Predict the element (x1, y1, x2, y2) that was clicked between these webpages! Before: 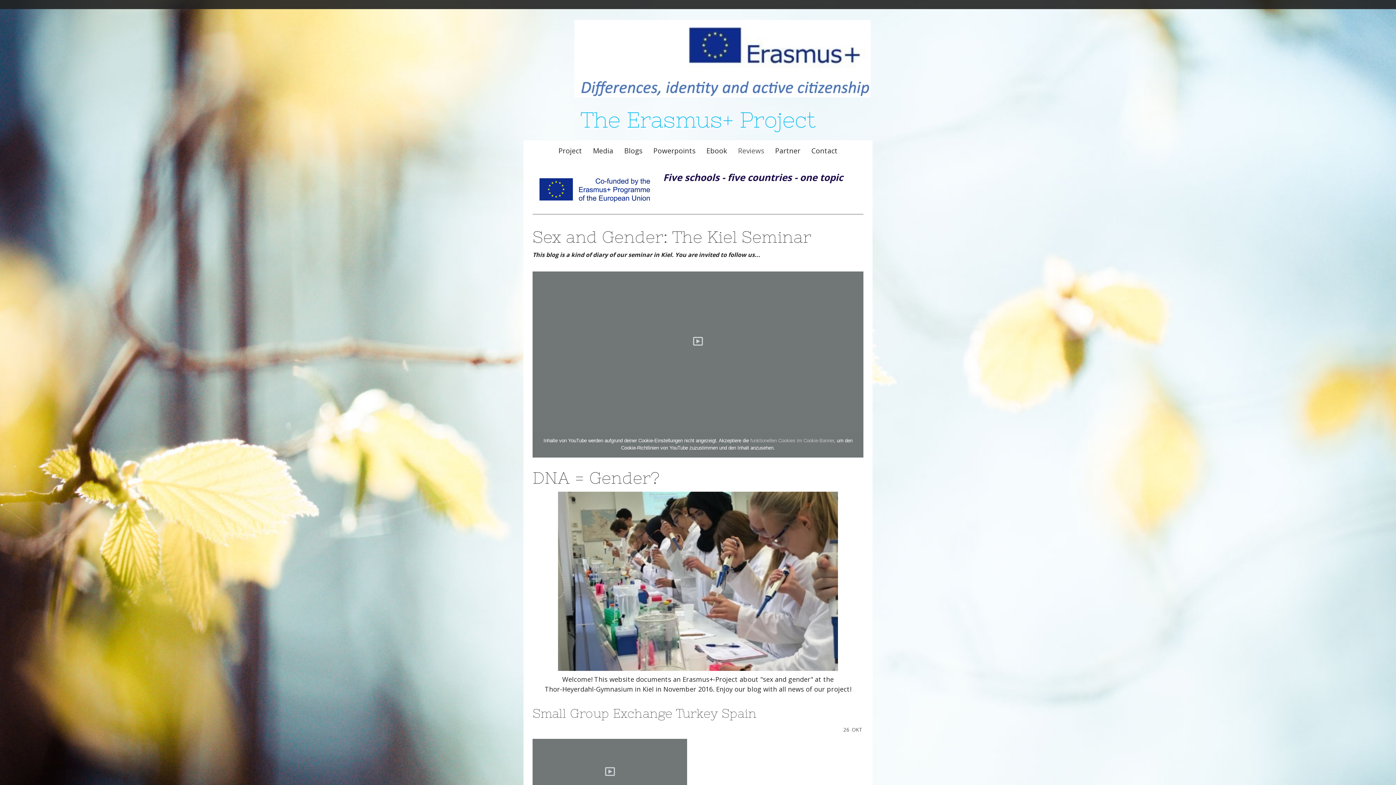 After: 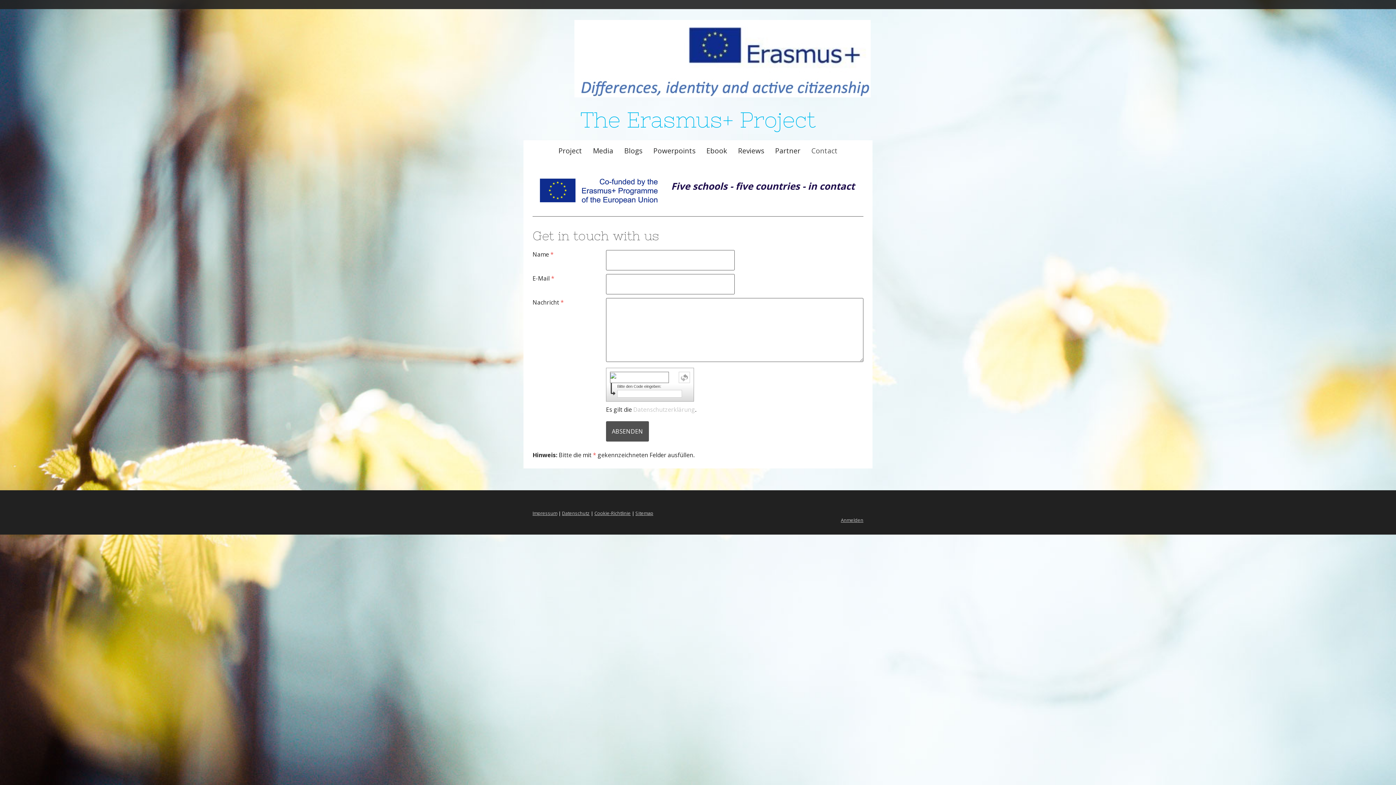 Action: bbox: (806, 140, 843, 161) label: Contact